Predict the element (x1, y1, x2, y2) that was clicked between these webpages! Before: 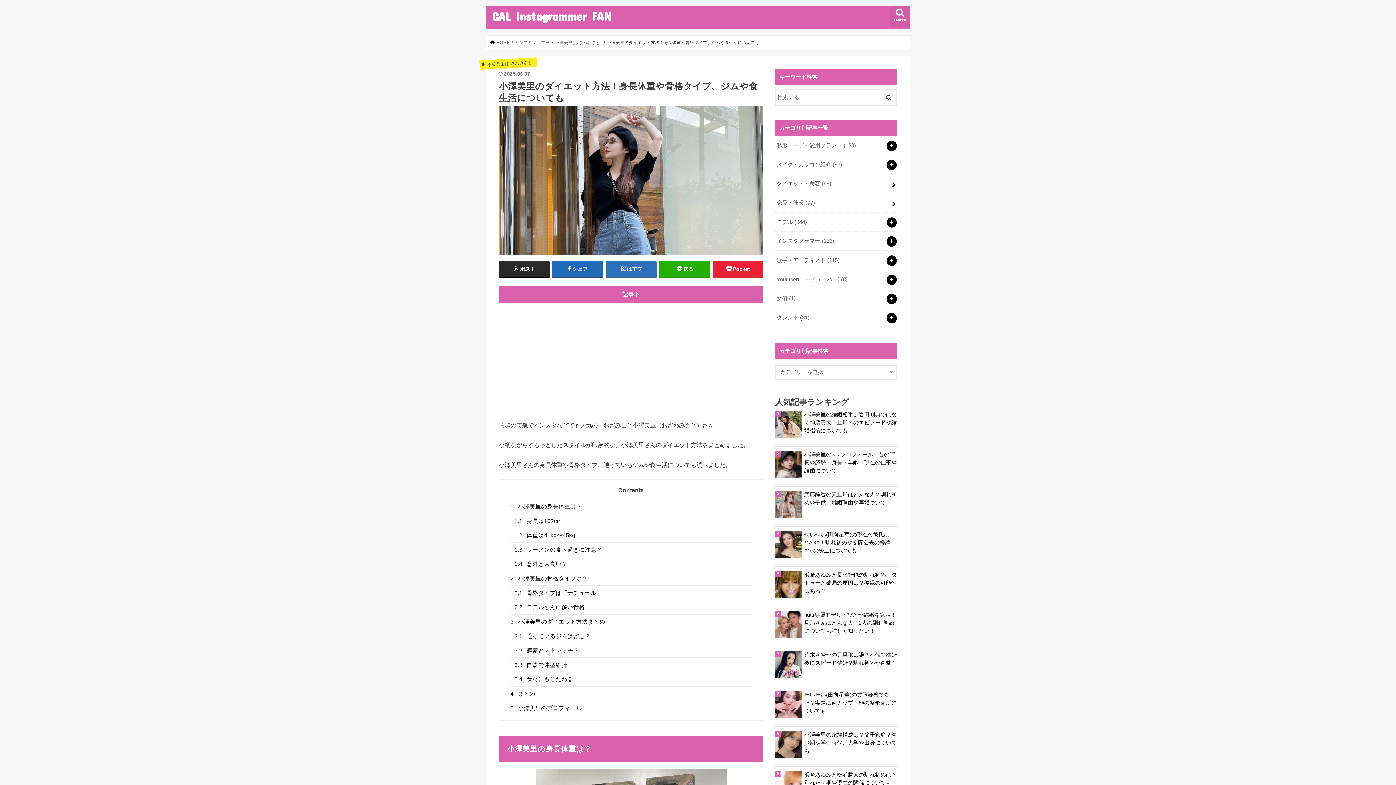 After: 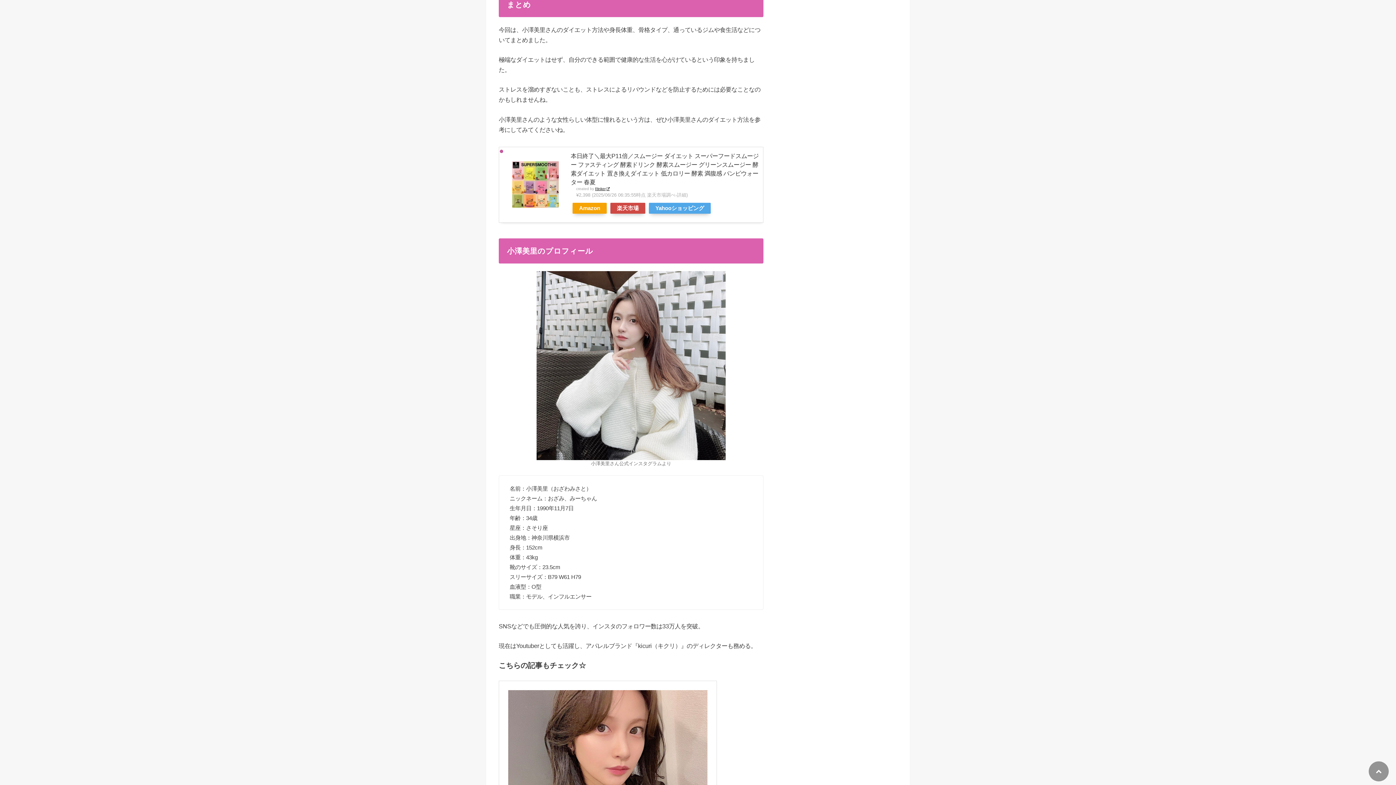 Action: label: 4 まとめ bbox: (510, 686, 752, 701)